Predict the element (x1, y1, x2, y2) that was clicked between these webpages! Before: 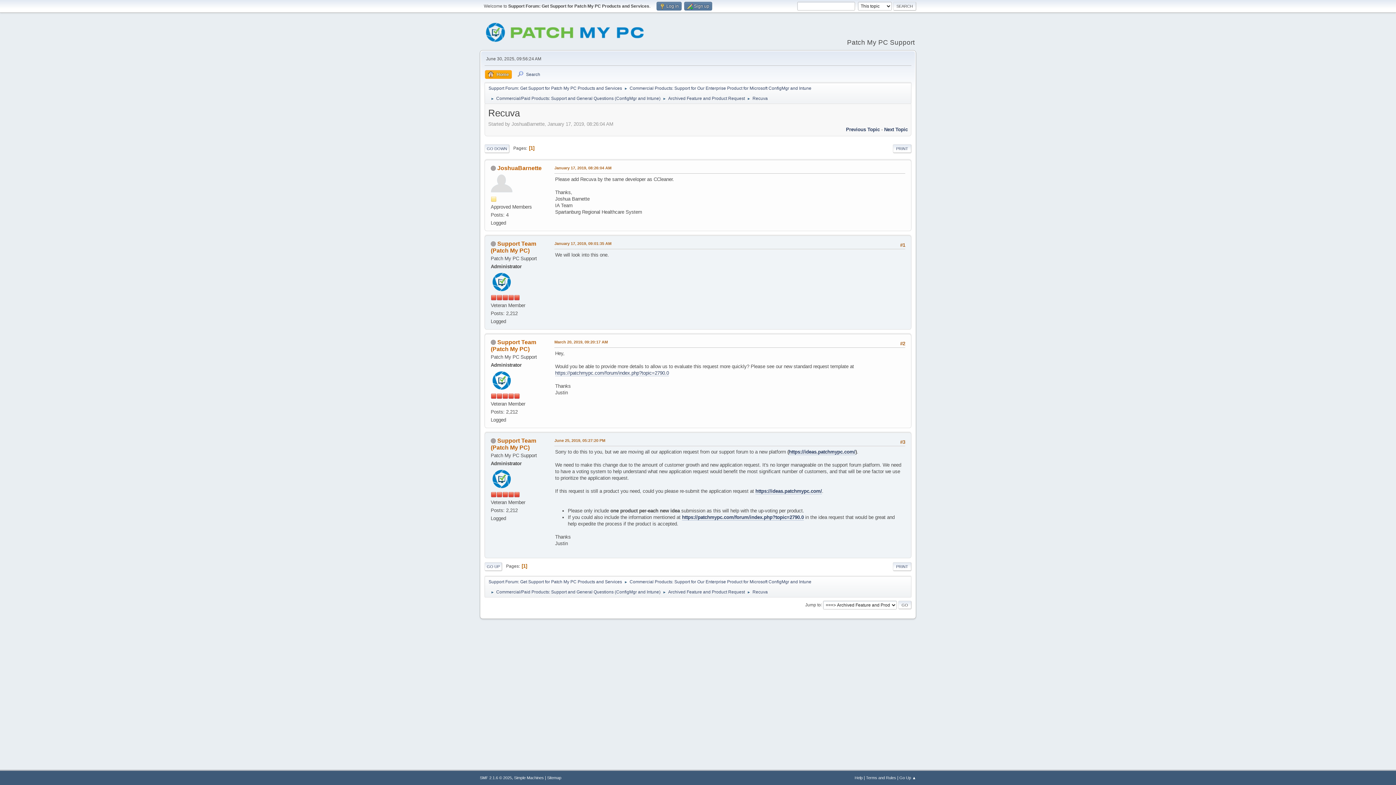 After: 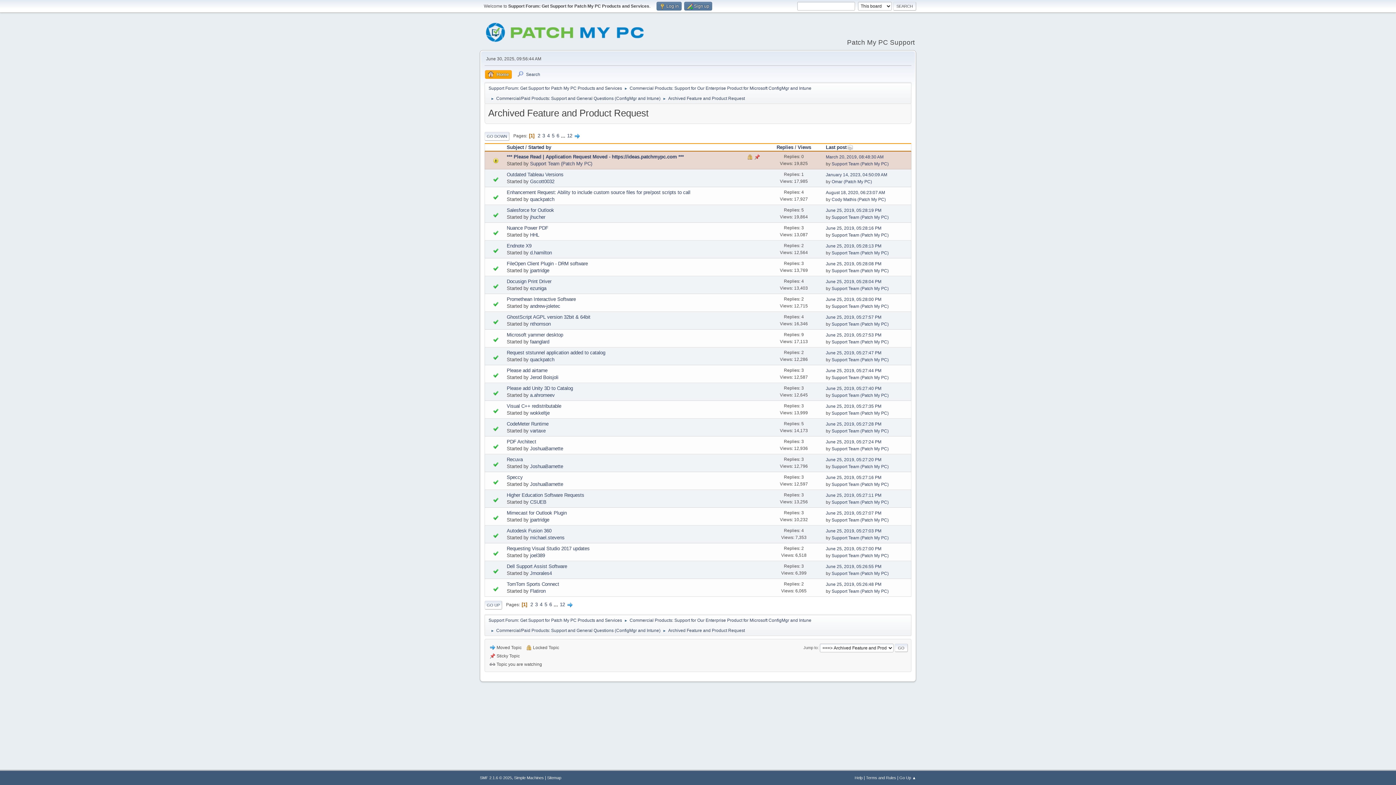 Action: label: Archived Feature and Product Request bbox: (668, 585, 745, 596)